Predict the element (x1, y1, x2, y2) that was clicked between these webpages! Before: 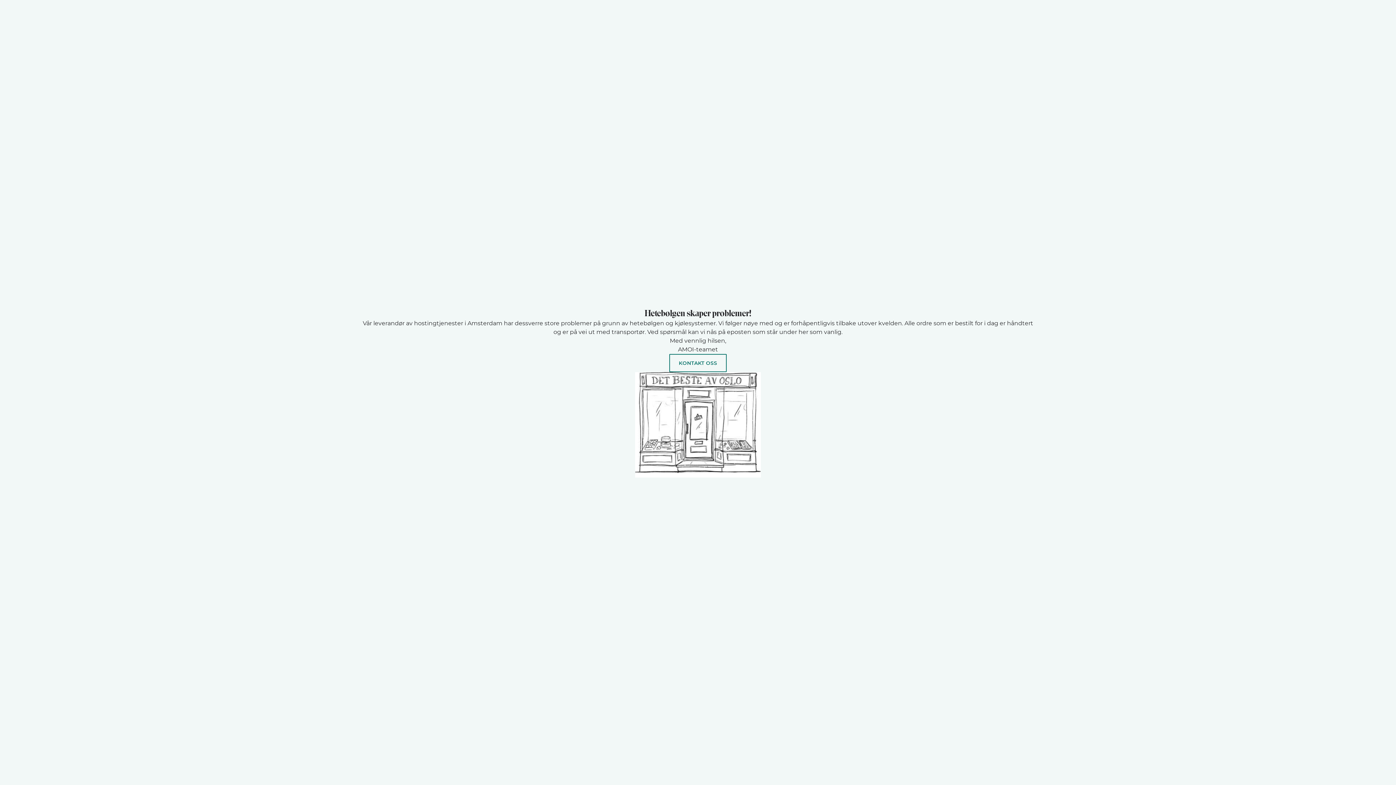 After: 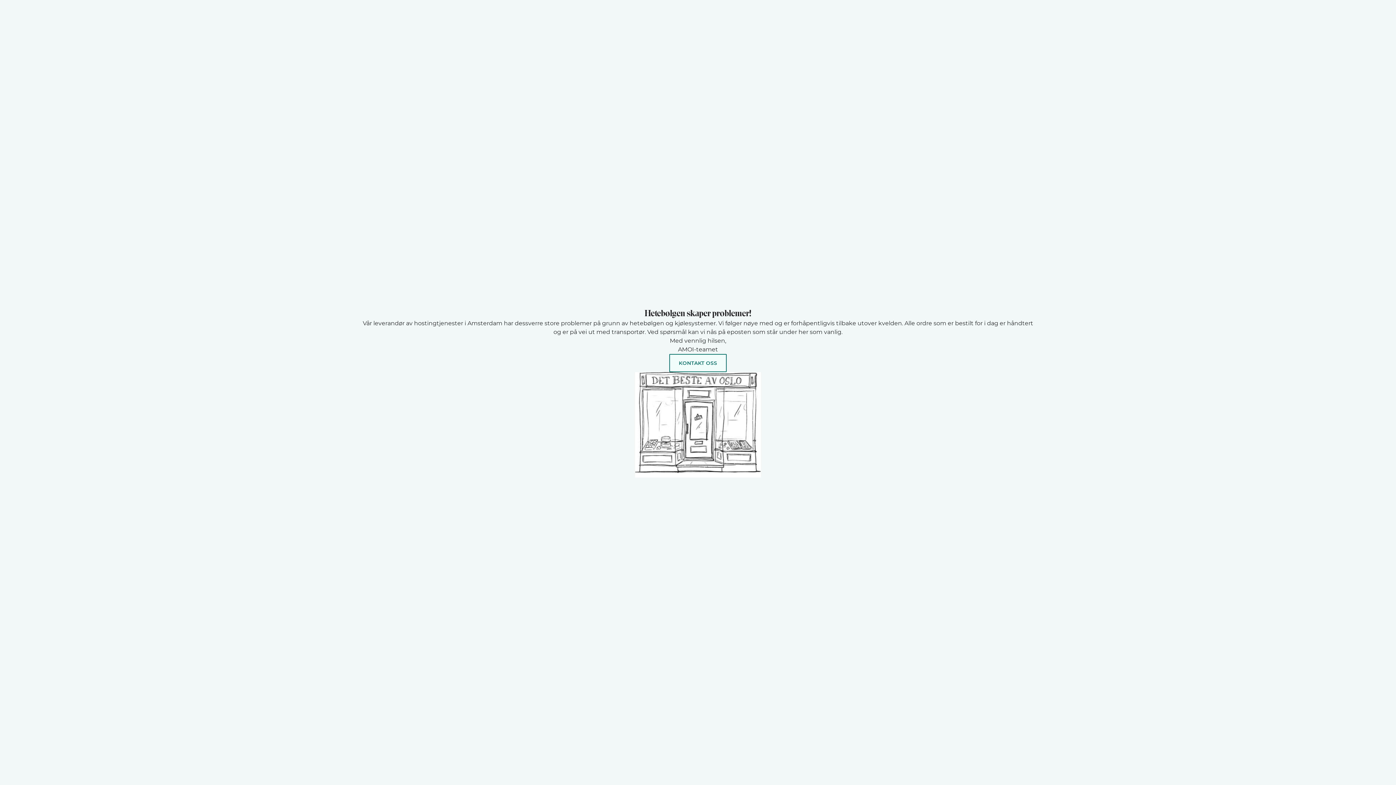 Action: label: KONTAKT OSS bbox: (669, 354, 726, 372)